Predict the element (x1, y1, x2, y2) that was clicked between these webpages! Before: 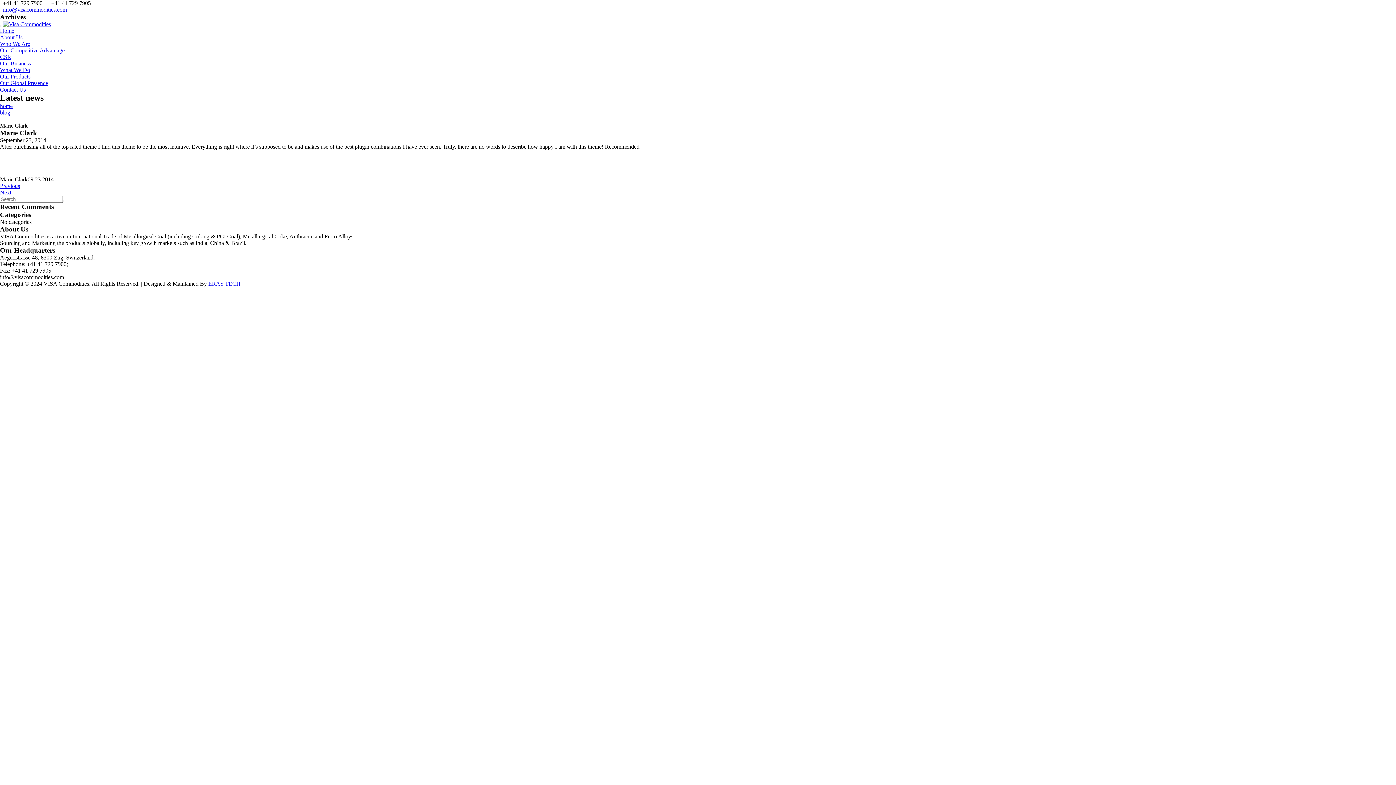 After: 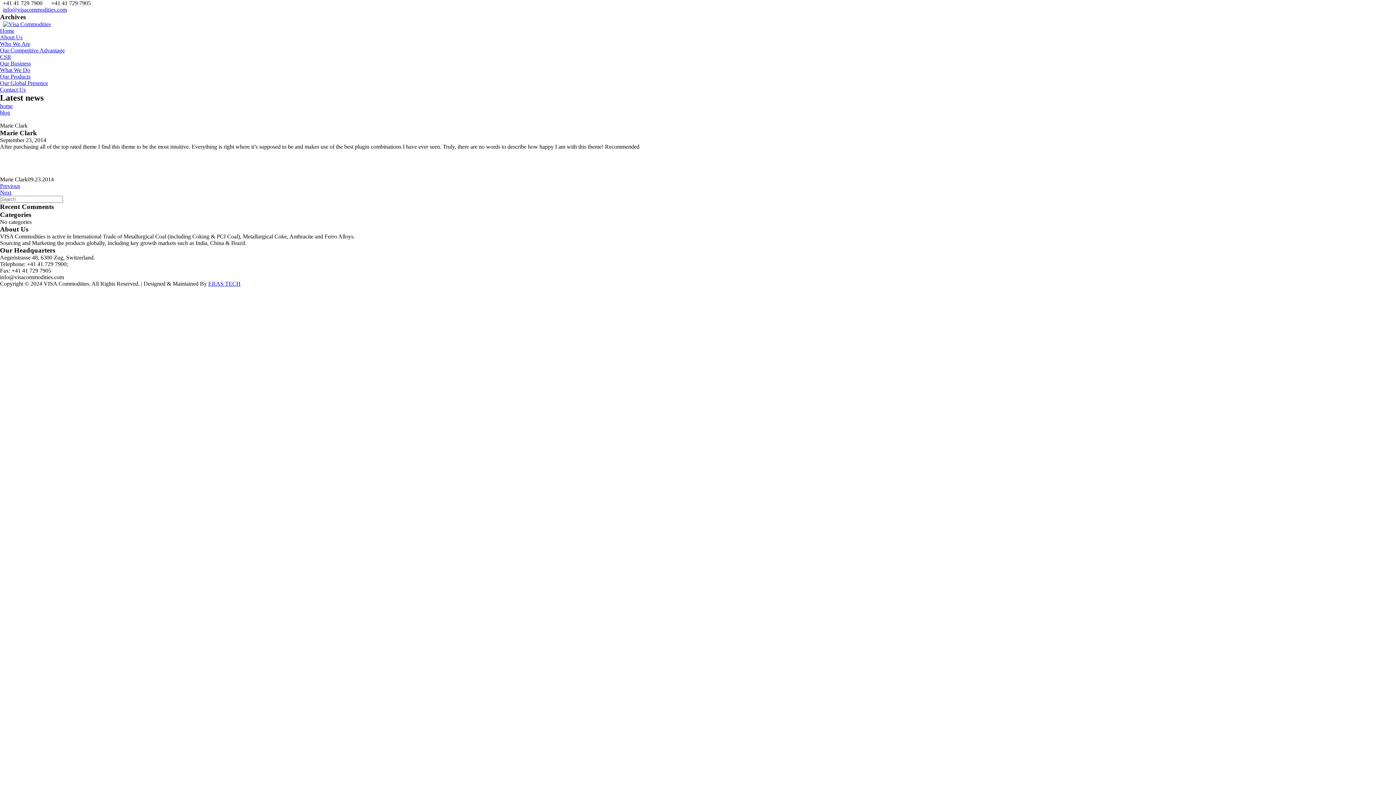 Action: bbox: (2, 6, 66, 12) label: info@visacommodities.com